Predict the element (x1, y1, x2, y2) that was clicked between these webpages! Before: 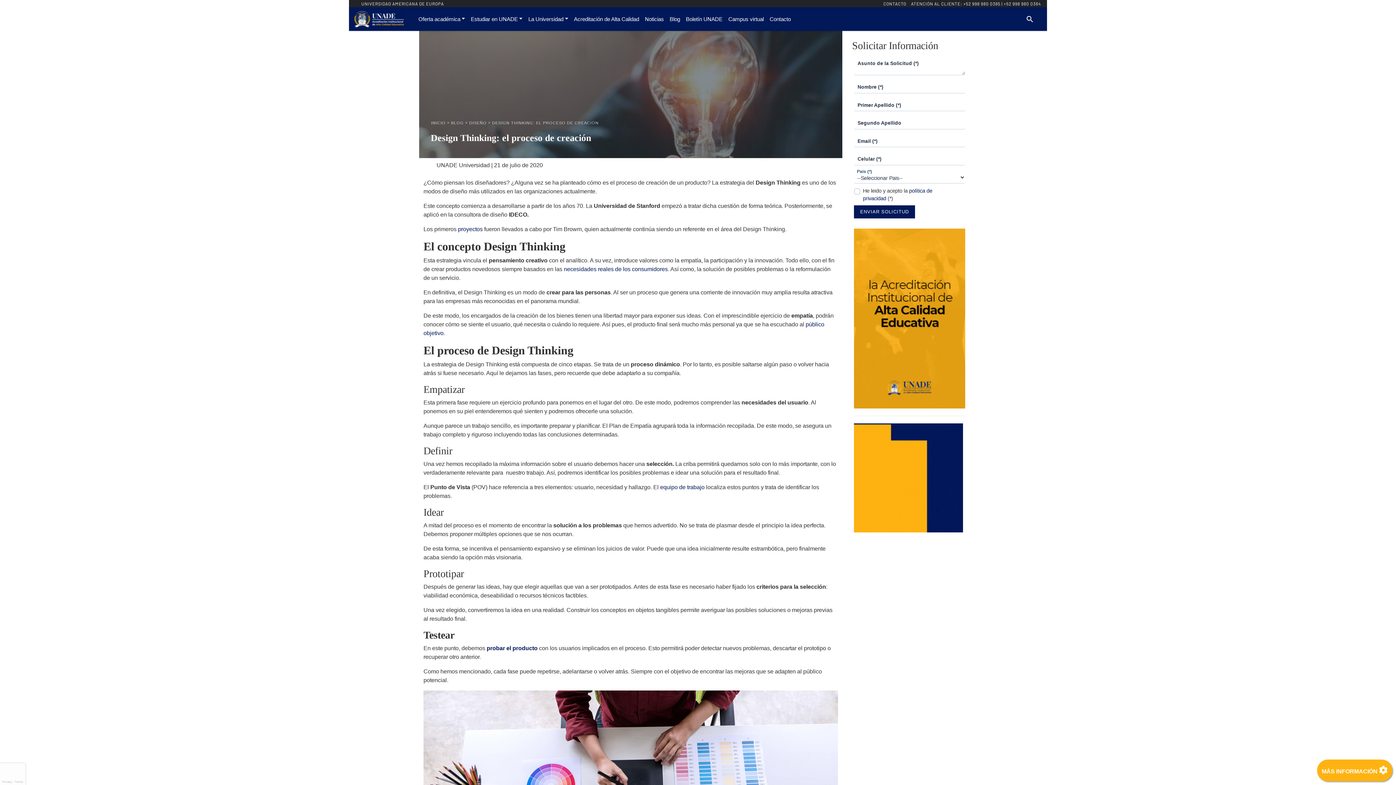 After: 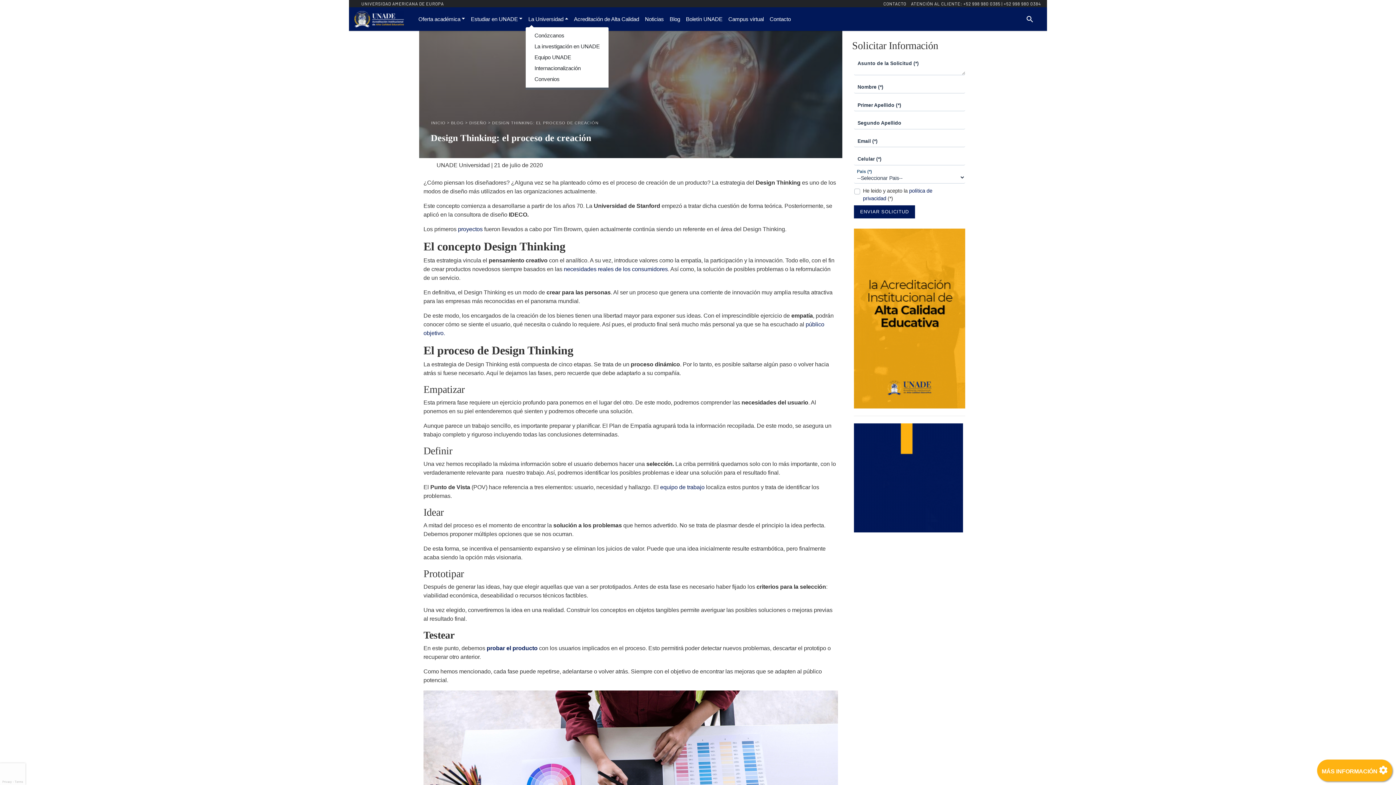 Action: label: La Universidad bbox: (525, 12, 571, 26)